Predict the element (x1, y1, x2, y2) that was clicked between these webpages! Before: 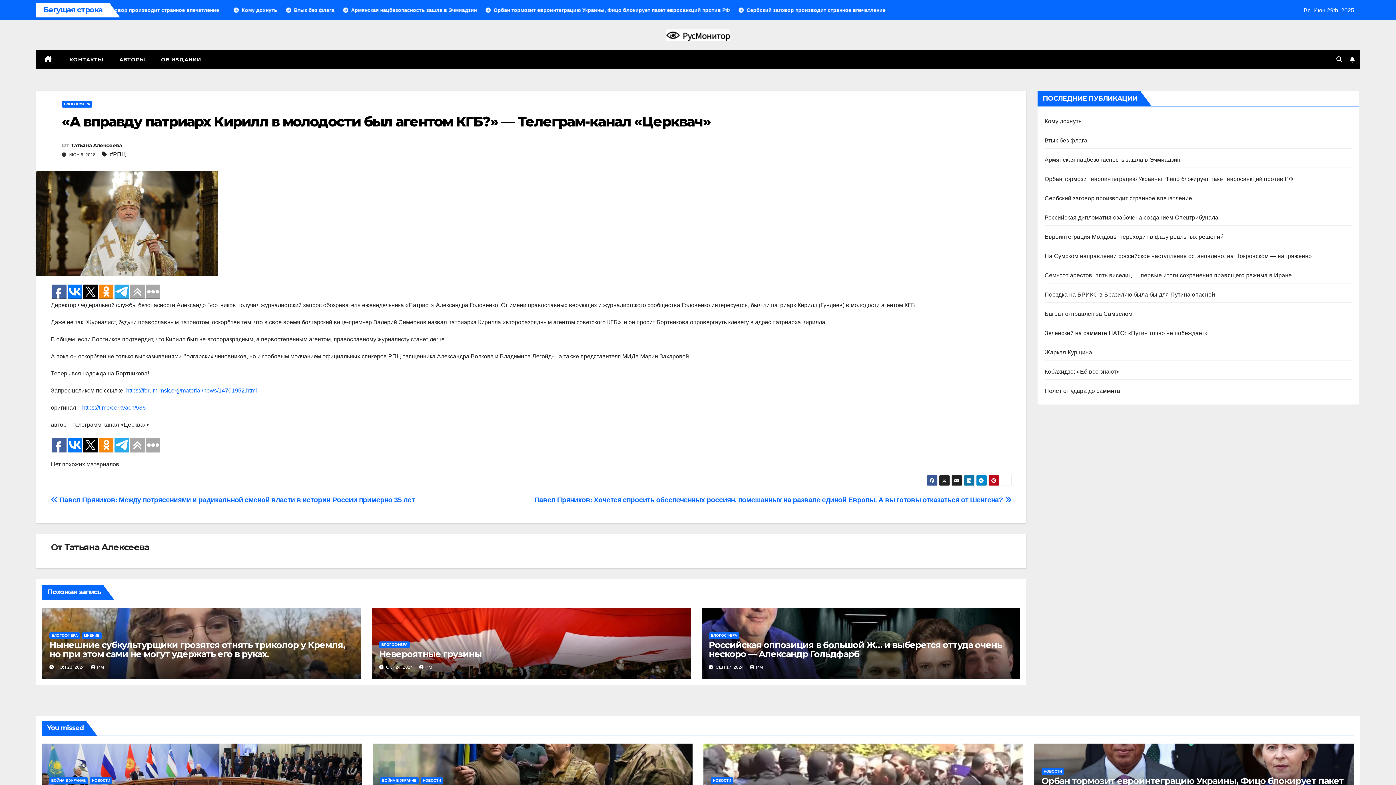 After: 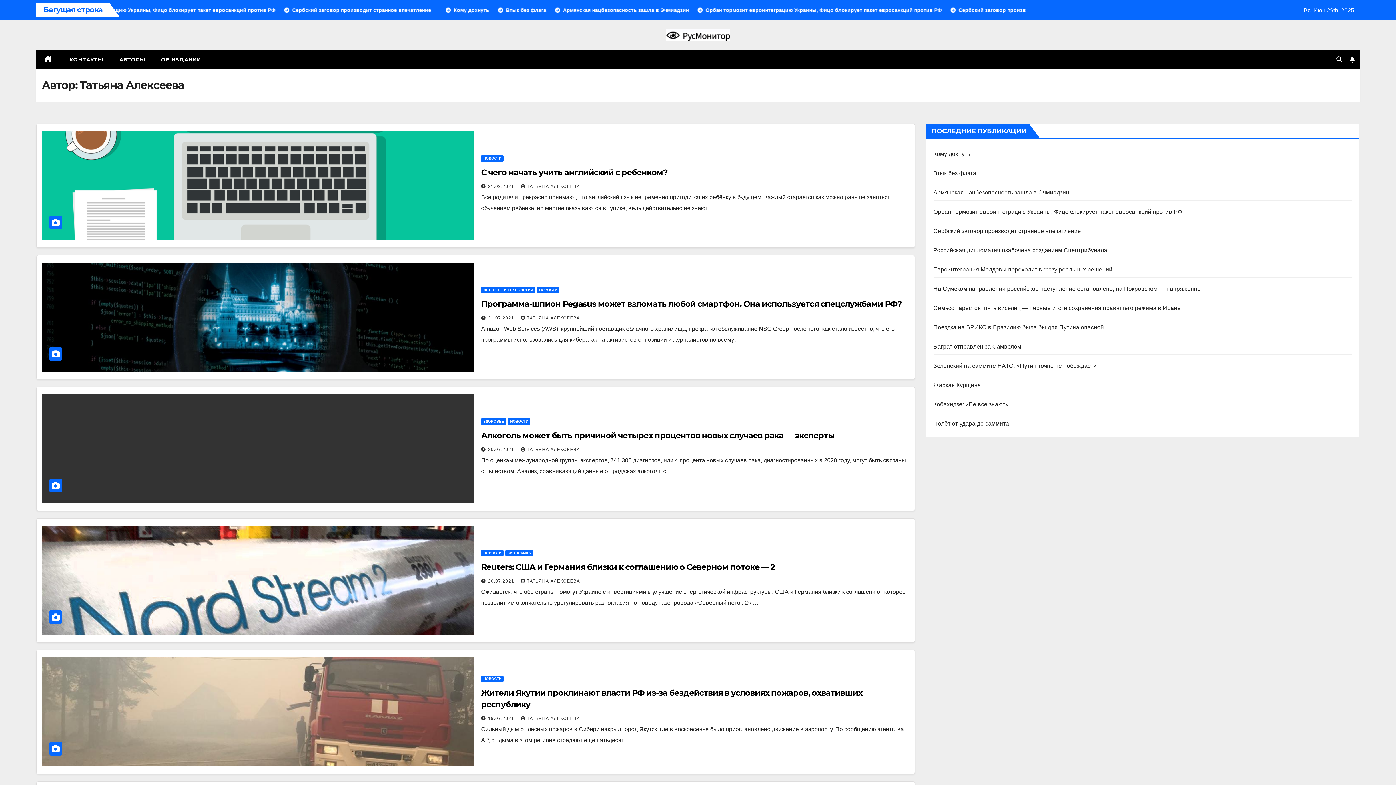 Action: label: Татьяна Алексеева bbox: (70, 142, 122, 148)